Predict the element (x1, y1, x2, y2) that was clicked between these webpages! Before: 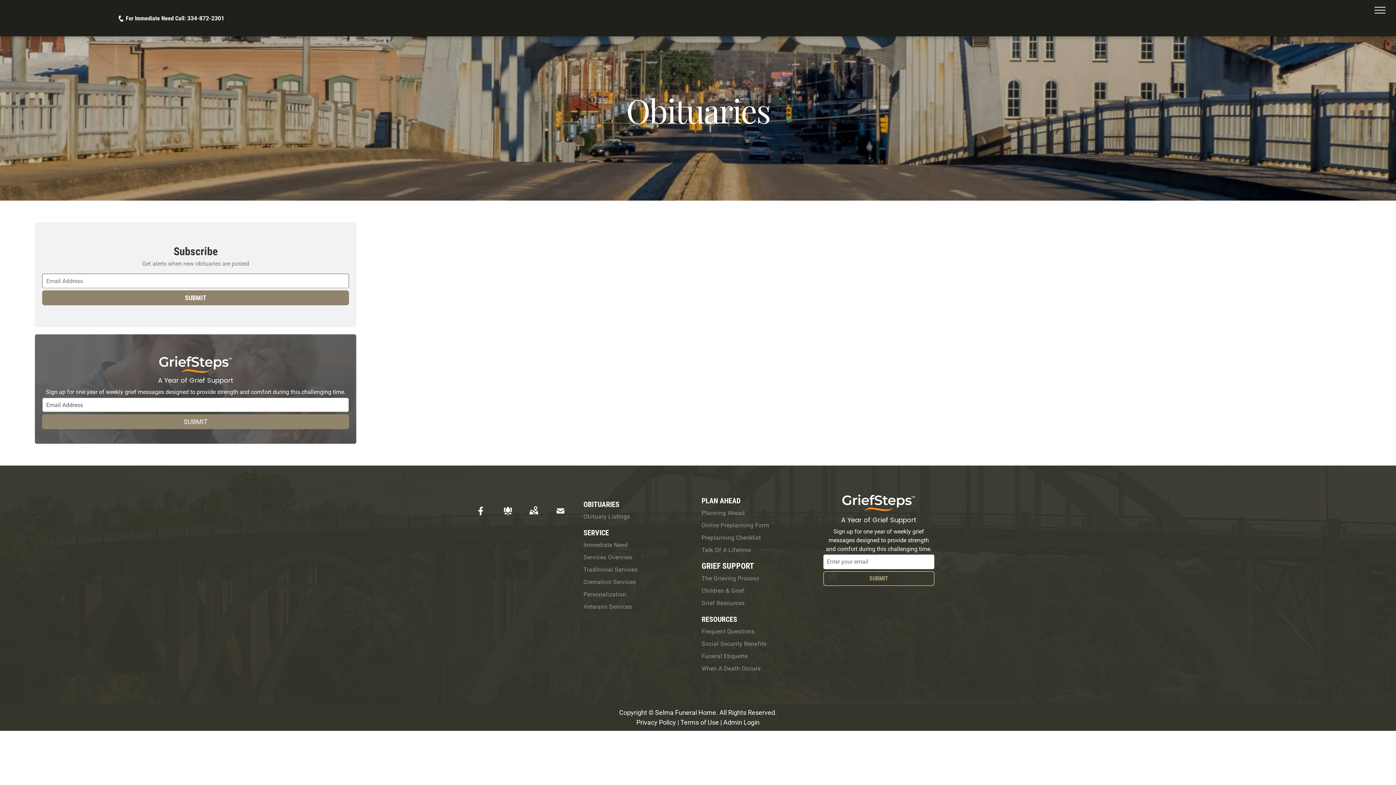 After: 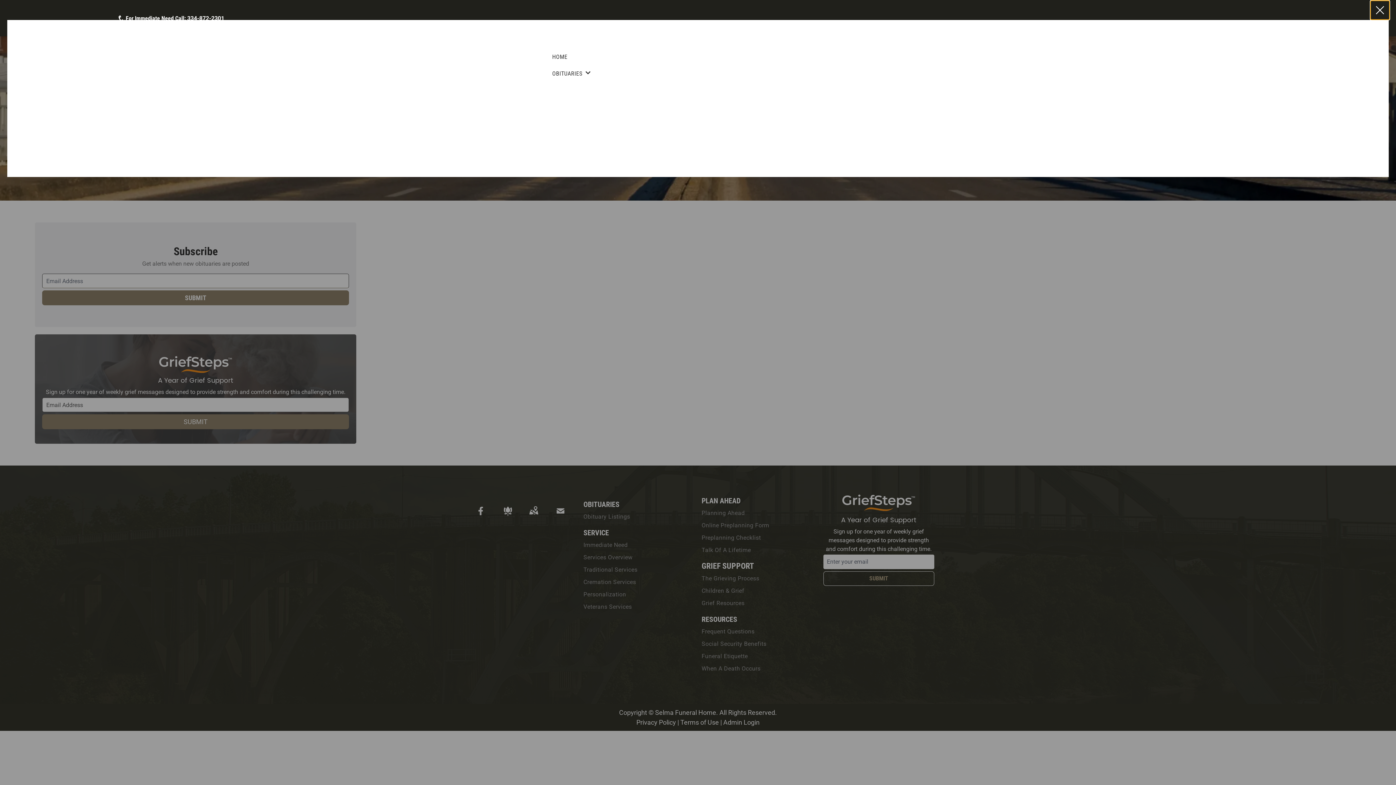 Action: label: menu bbox: (1370, 0, 1389, 19)